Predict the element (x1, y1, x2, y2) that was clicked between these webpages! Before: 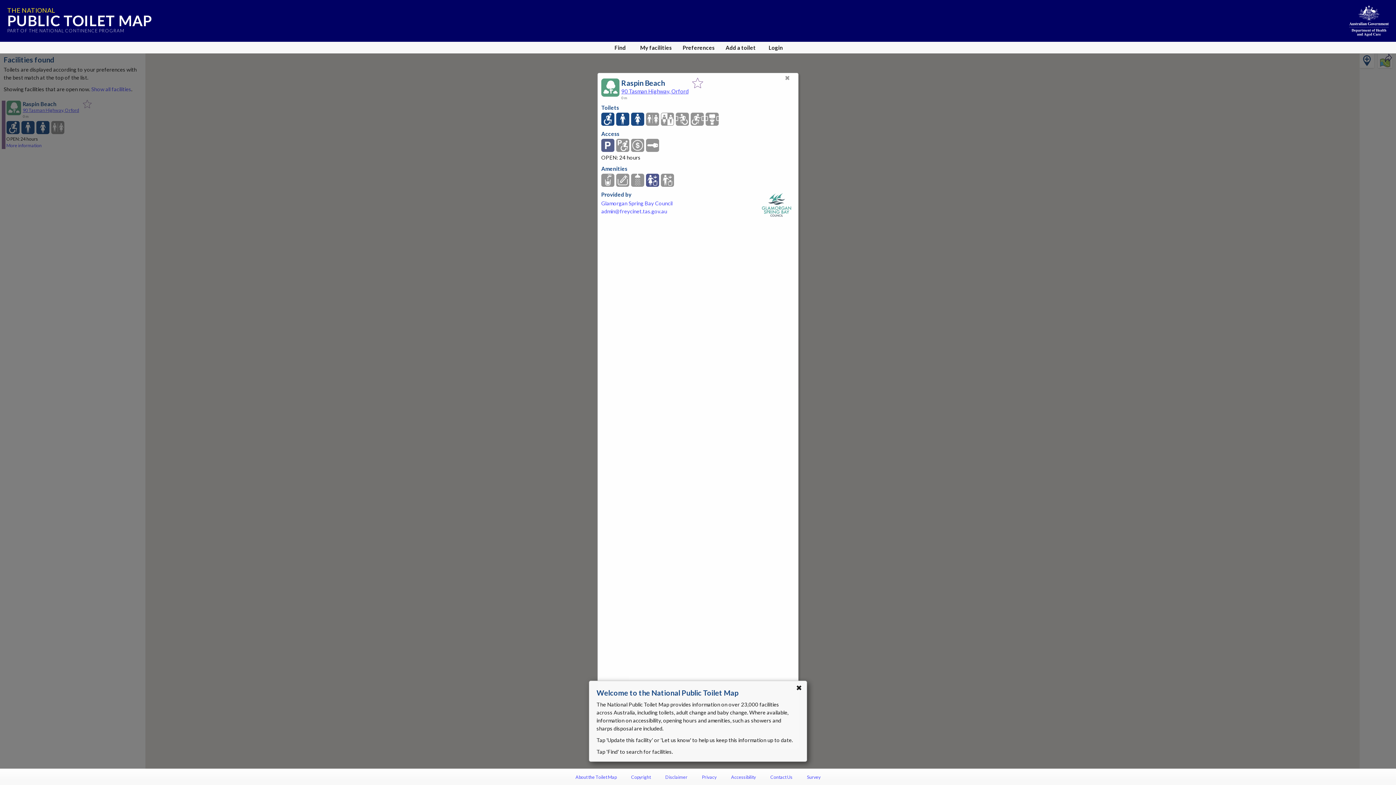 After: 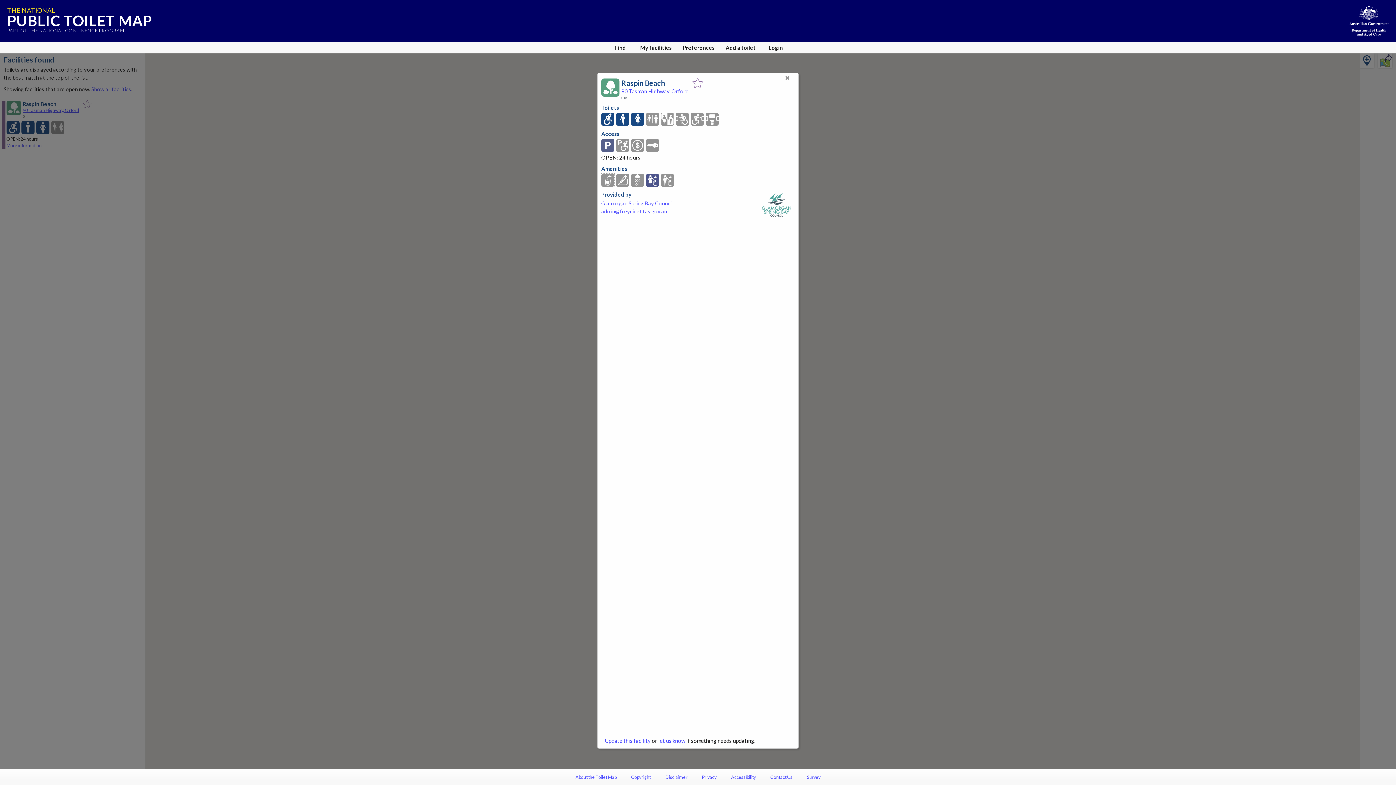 Action: bbox: (601, 173, 614, 187)